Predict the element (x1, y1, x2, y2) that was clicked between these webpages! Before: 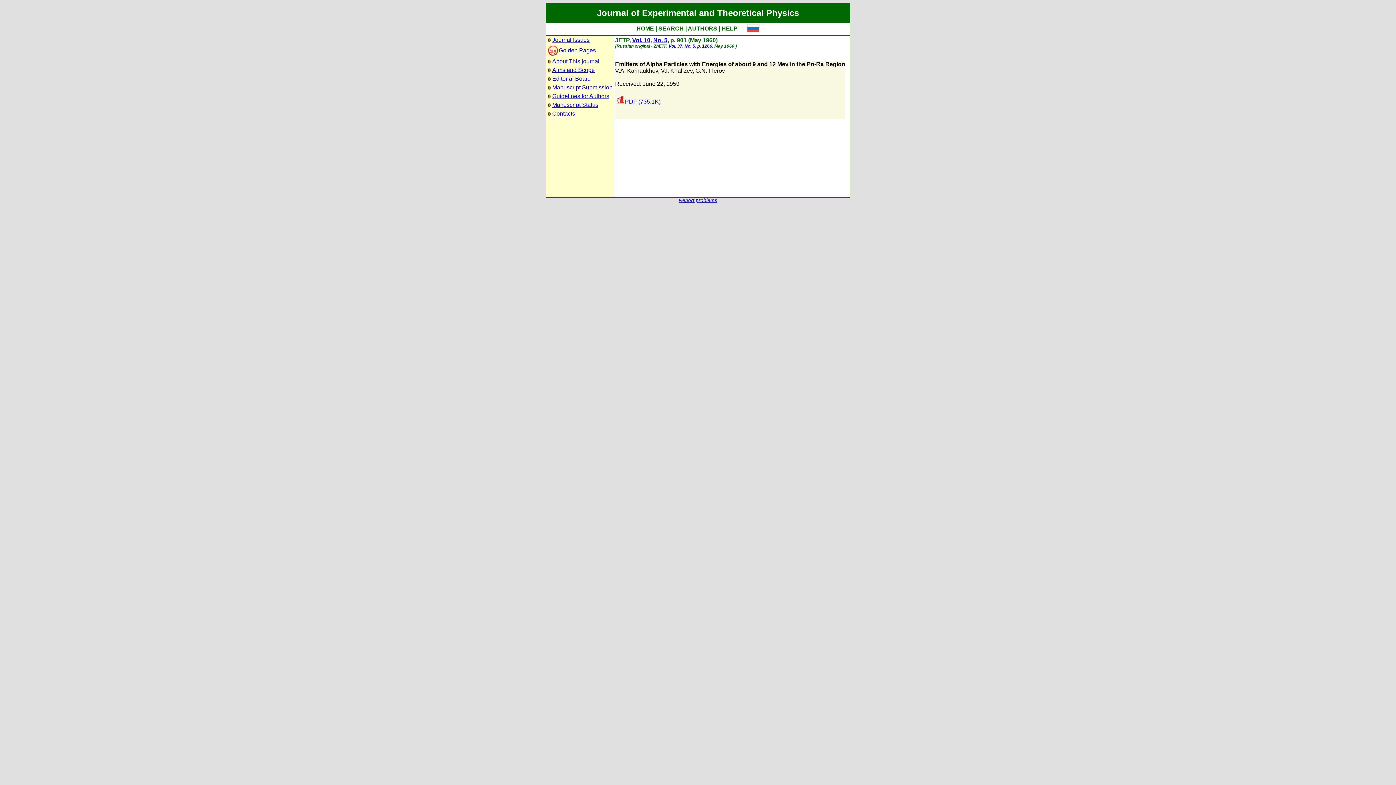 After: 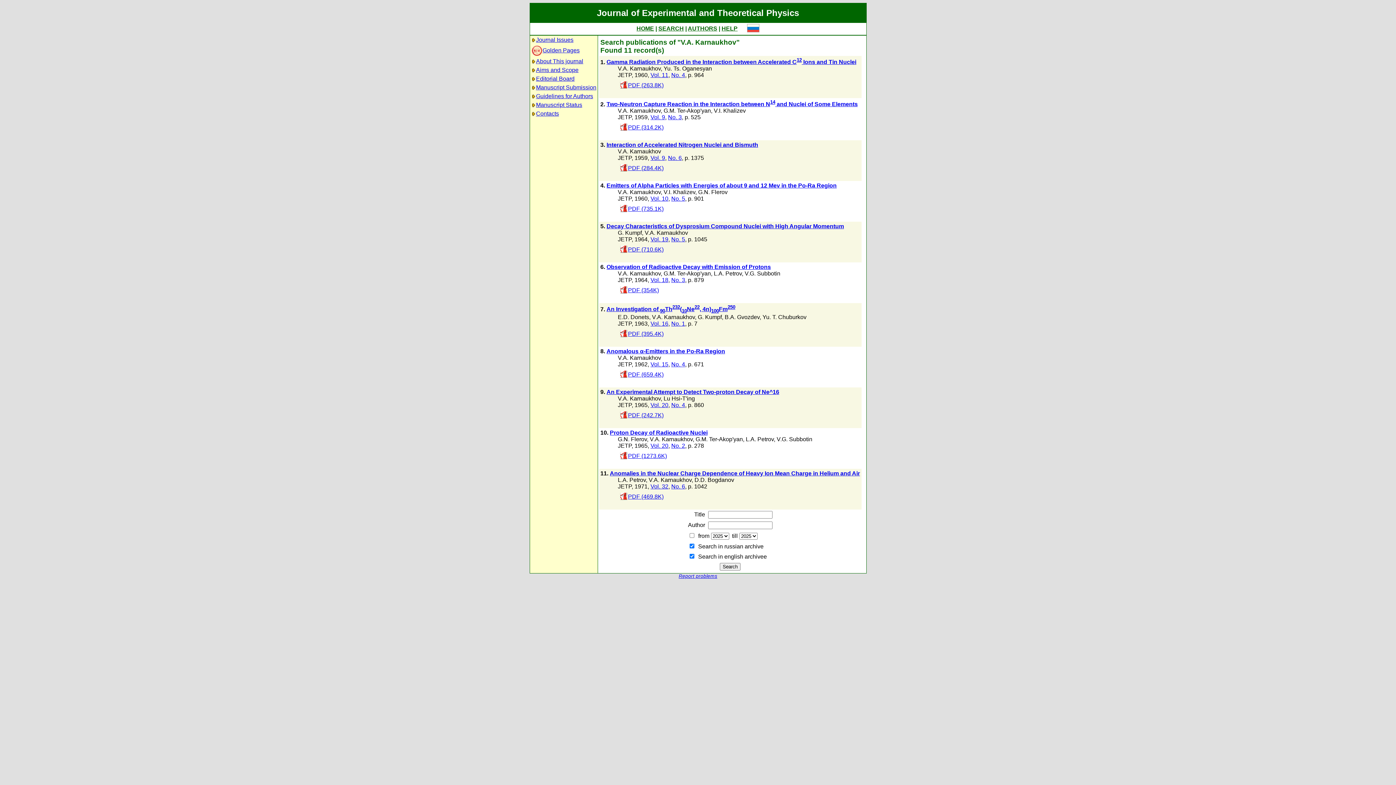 Action: bbox: (615, 67, 658, 73) label: V.A. Karnaukhov